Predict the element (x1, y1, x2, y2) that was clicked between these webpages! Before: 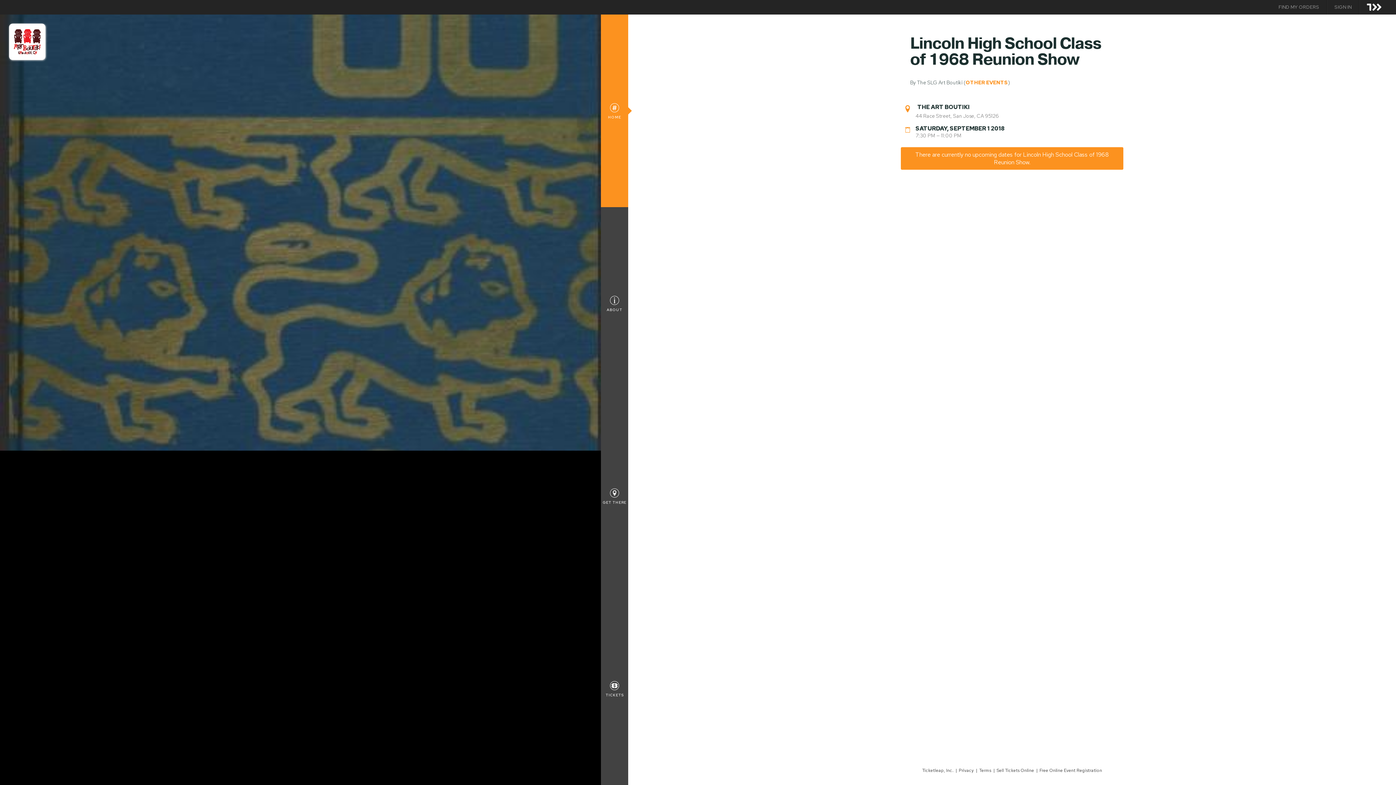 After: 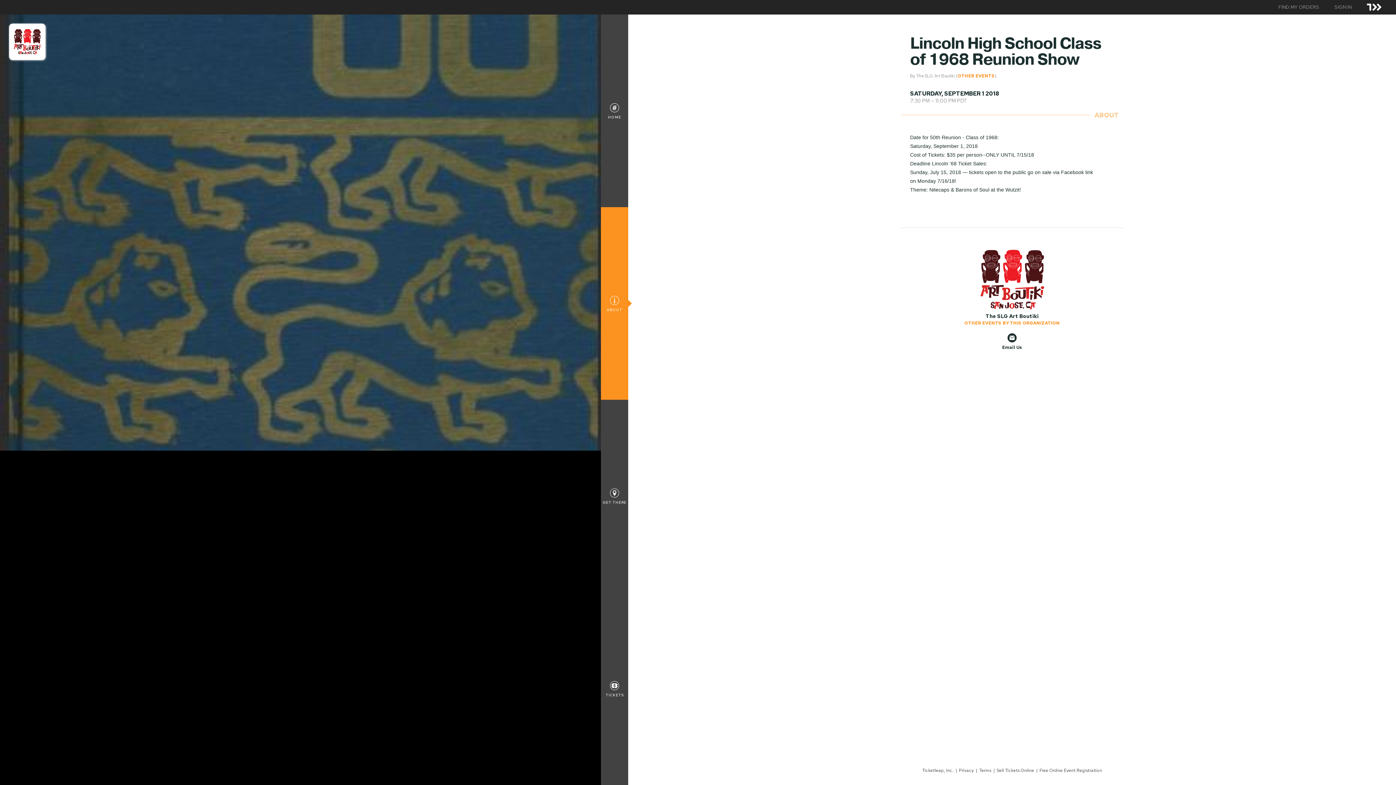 Action: label: ABOUT bbox: (601, 207, 628, 400)